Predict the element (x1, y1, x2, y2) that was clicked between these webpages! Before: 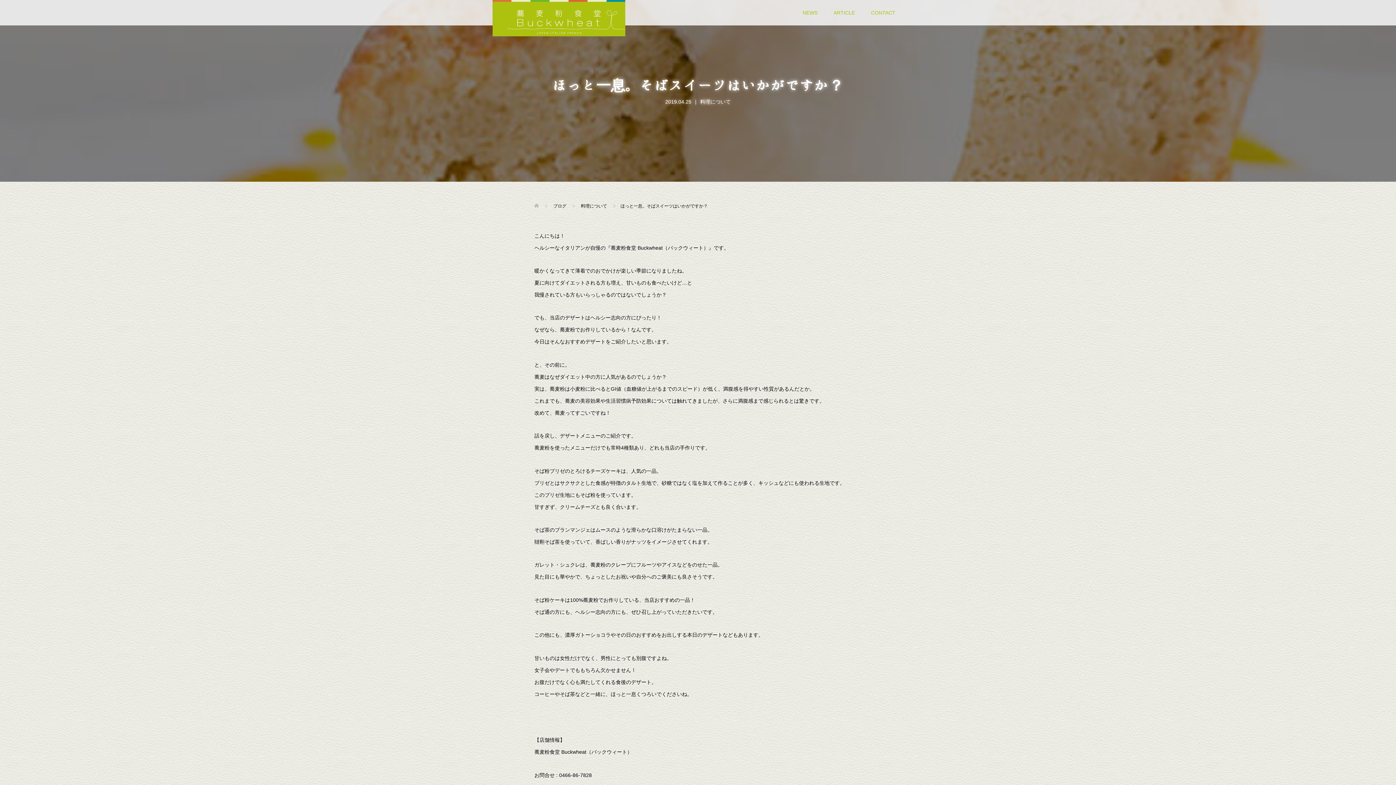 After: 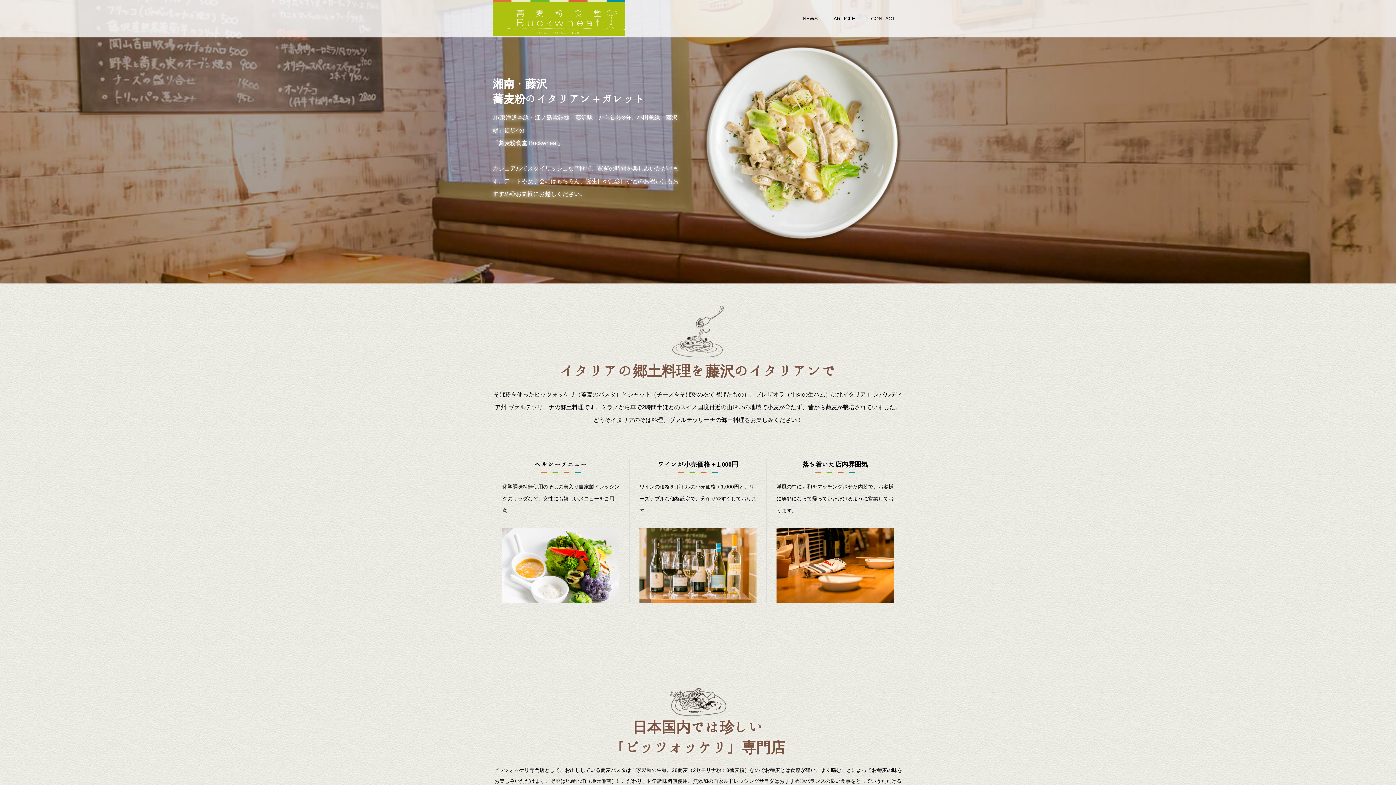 Action: bbox: (492, 0, 625, 36)